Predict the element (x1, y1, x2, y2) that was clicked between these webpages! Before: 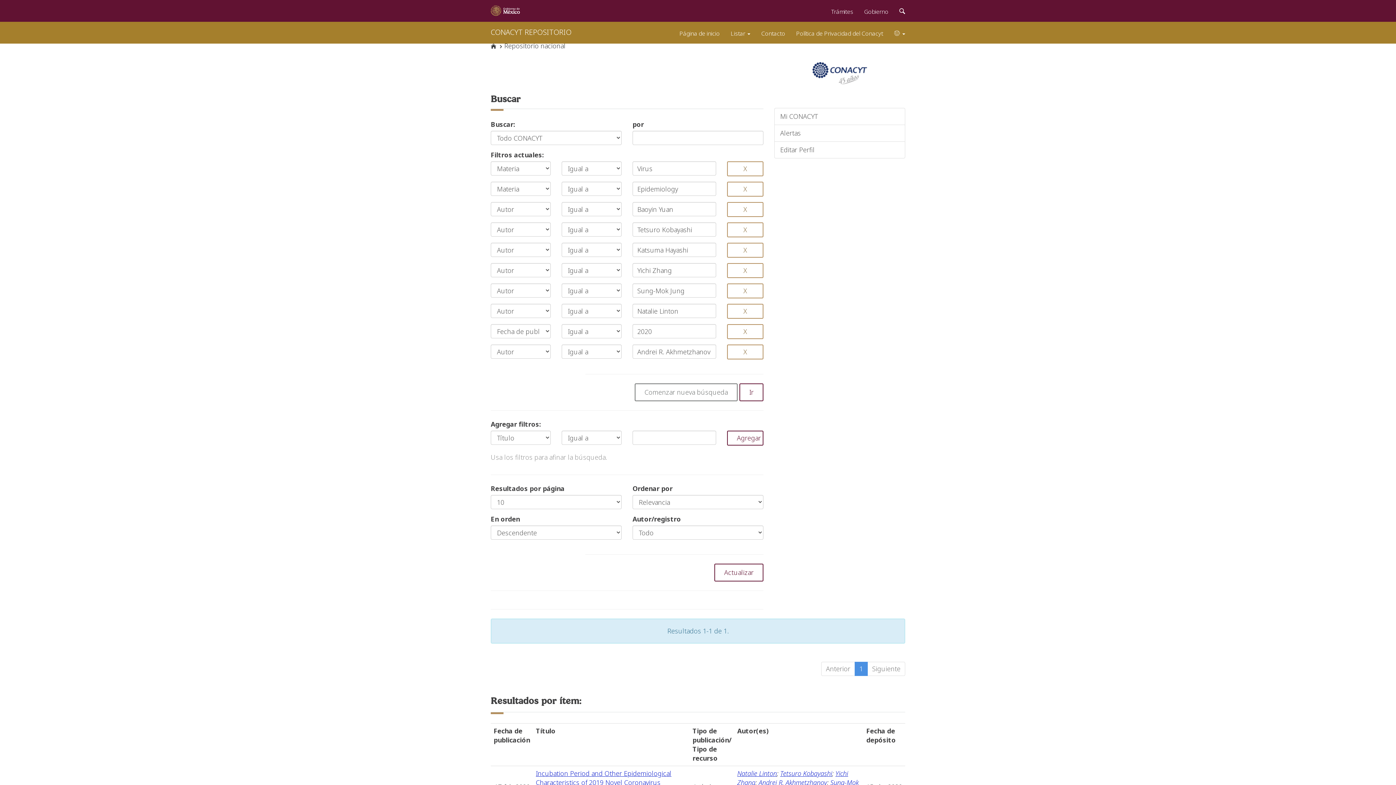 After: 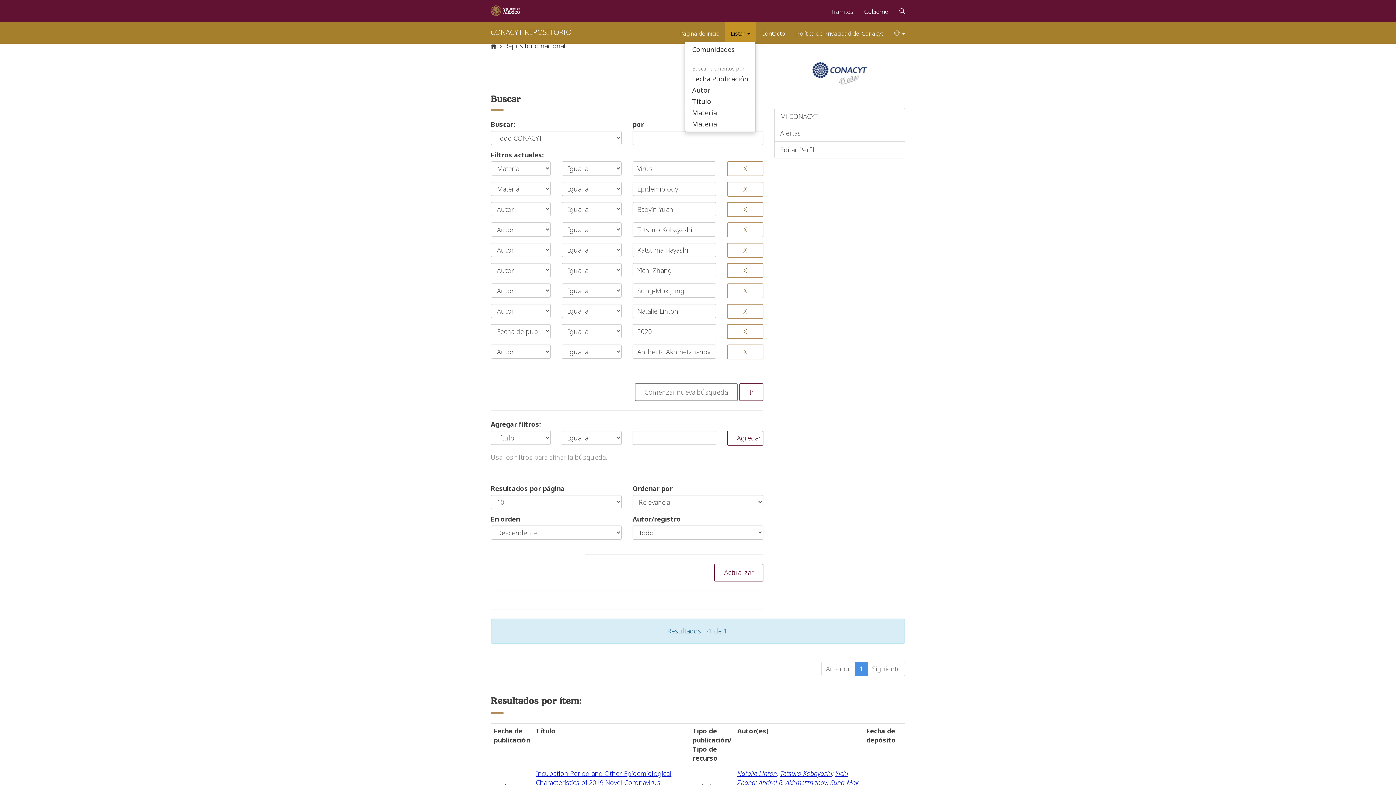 Action: bbox: (725, 21, 756, 41) label: Listar 